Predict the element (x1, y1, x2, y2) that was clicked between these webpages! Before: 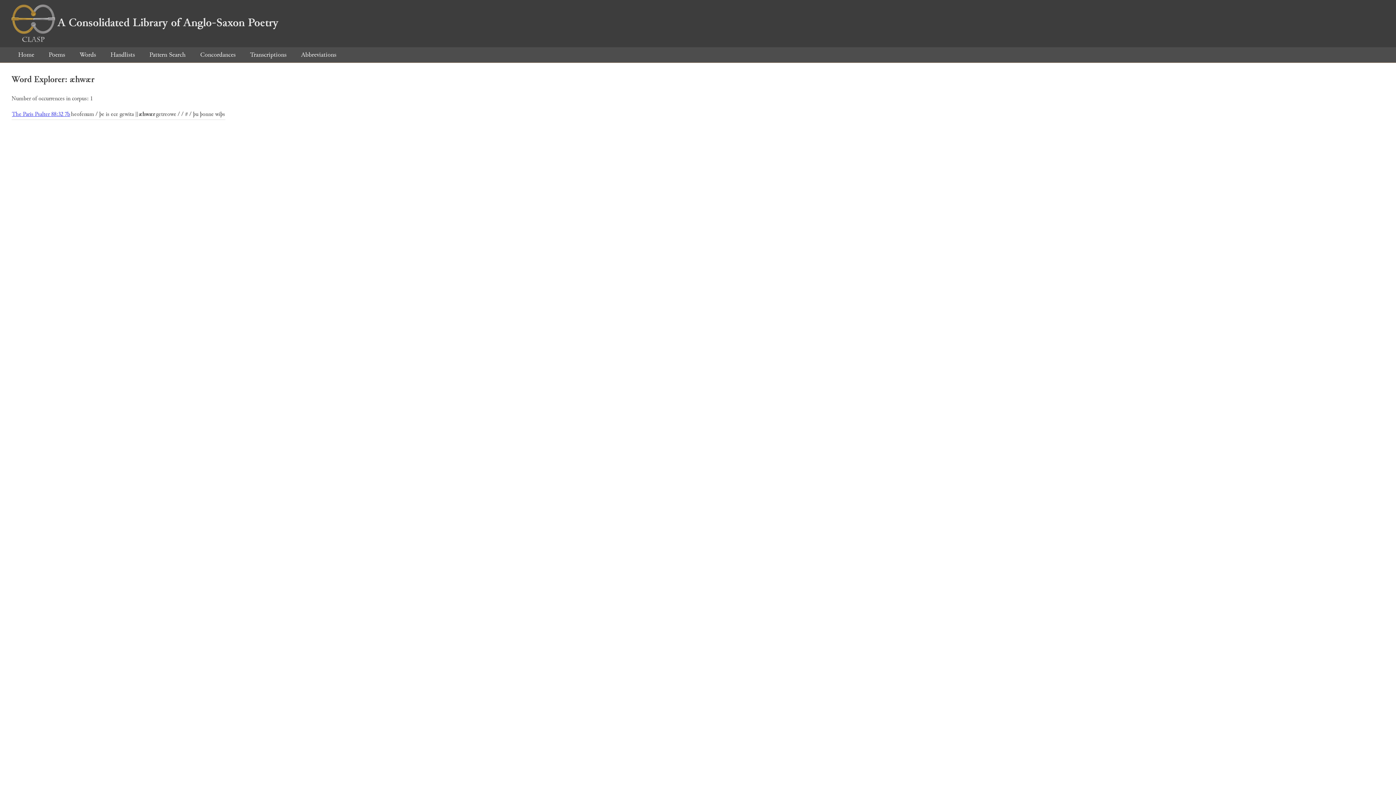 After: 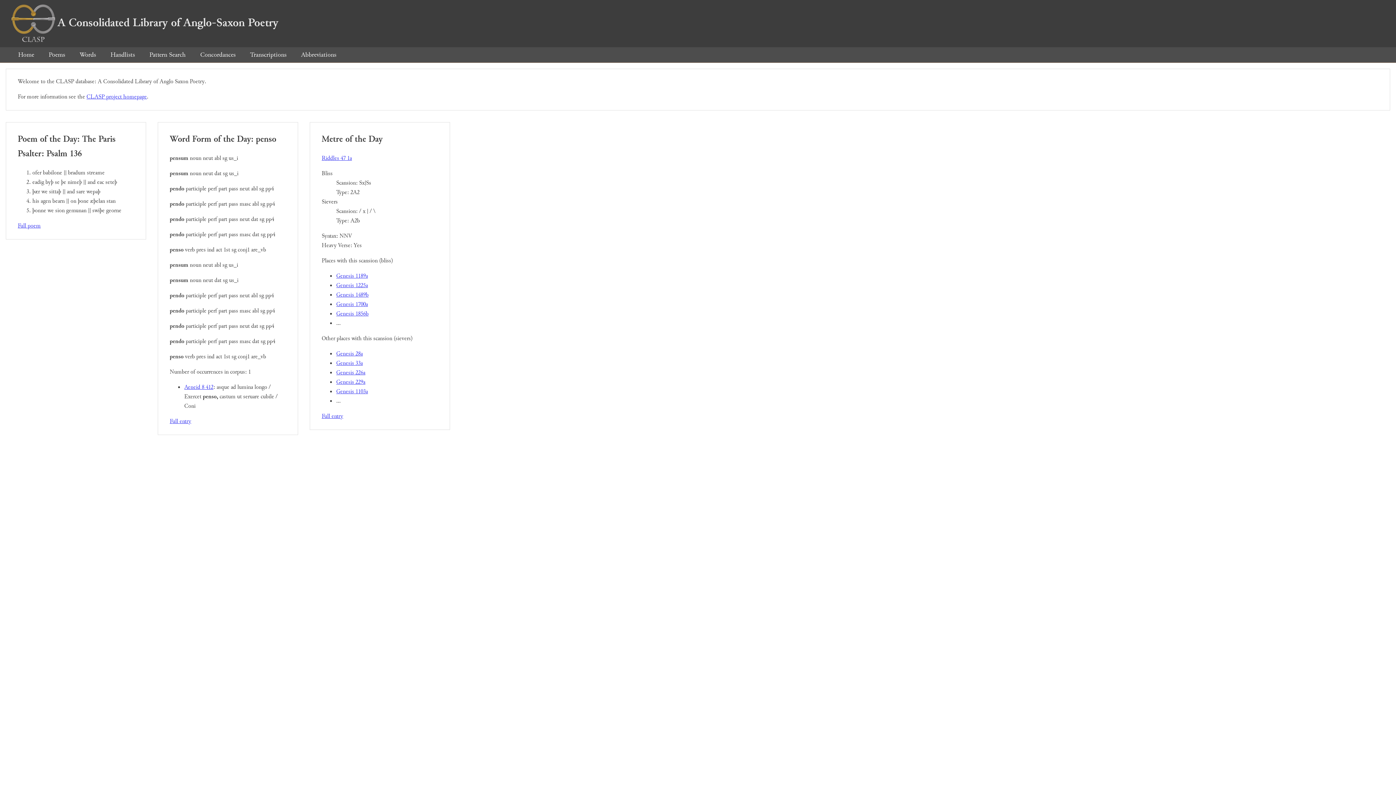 Action: bbox: (11, 14, 278, 30) label: A Consolidated Library of Anglo-Saxon Poetry